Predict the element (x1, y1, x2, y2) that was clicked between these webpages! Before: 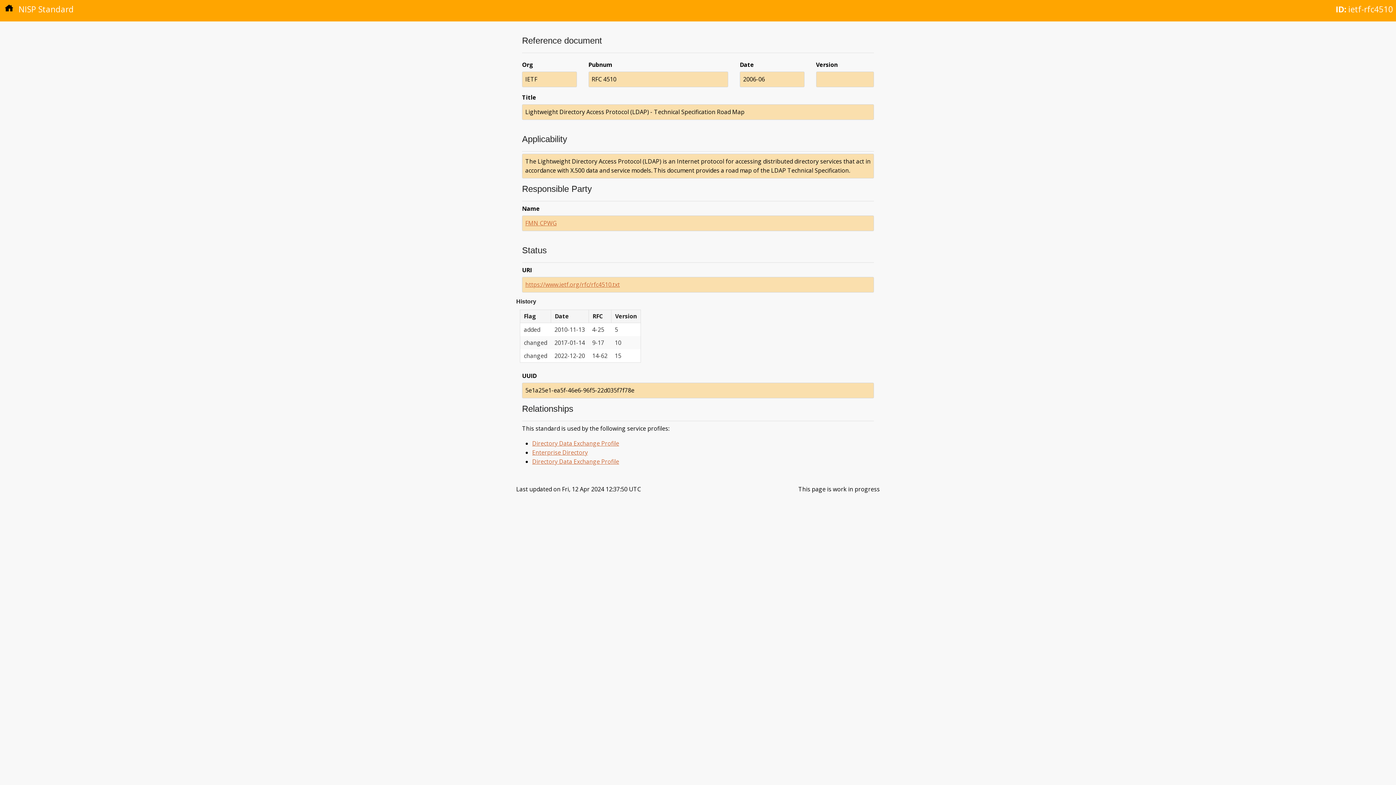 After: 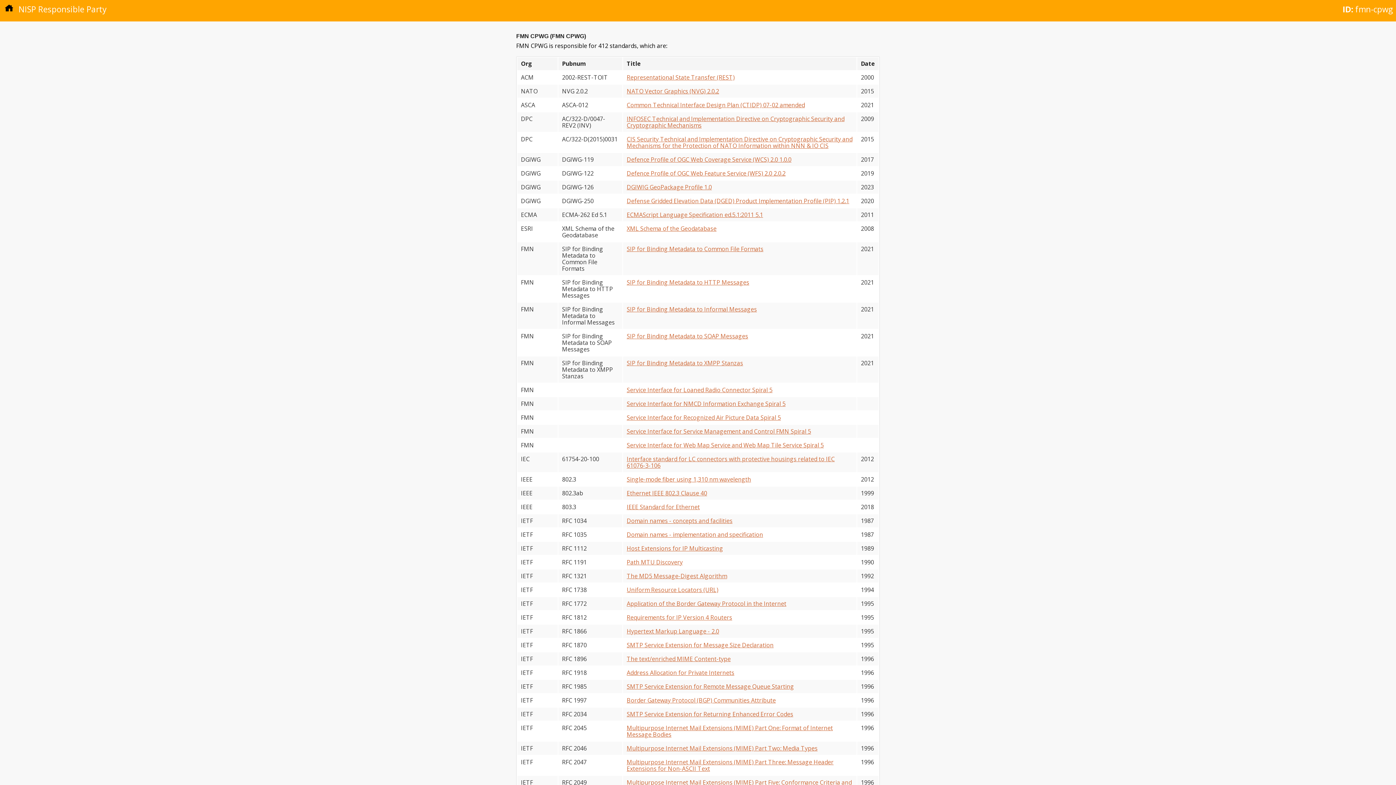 Action: label: FMN CPWG bbox: (525, 219, 556, 227)